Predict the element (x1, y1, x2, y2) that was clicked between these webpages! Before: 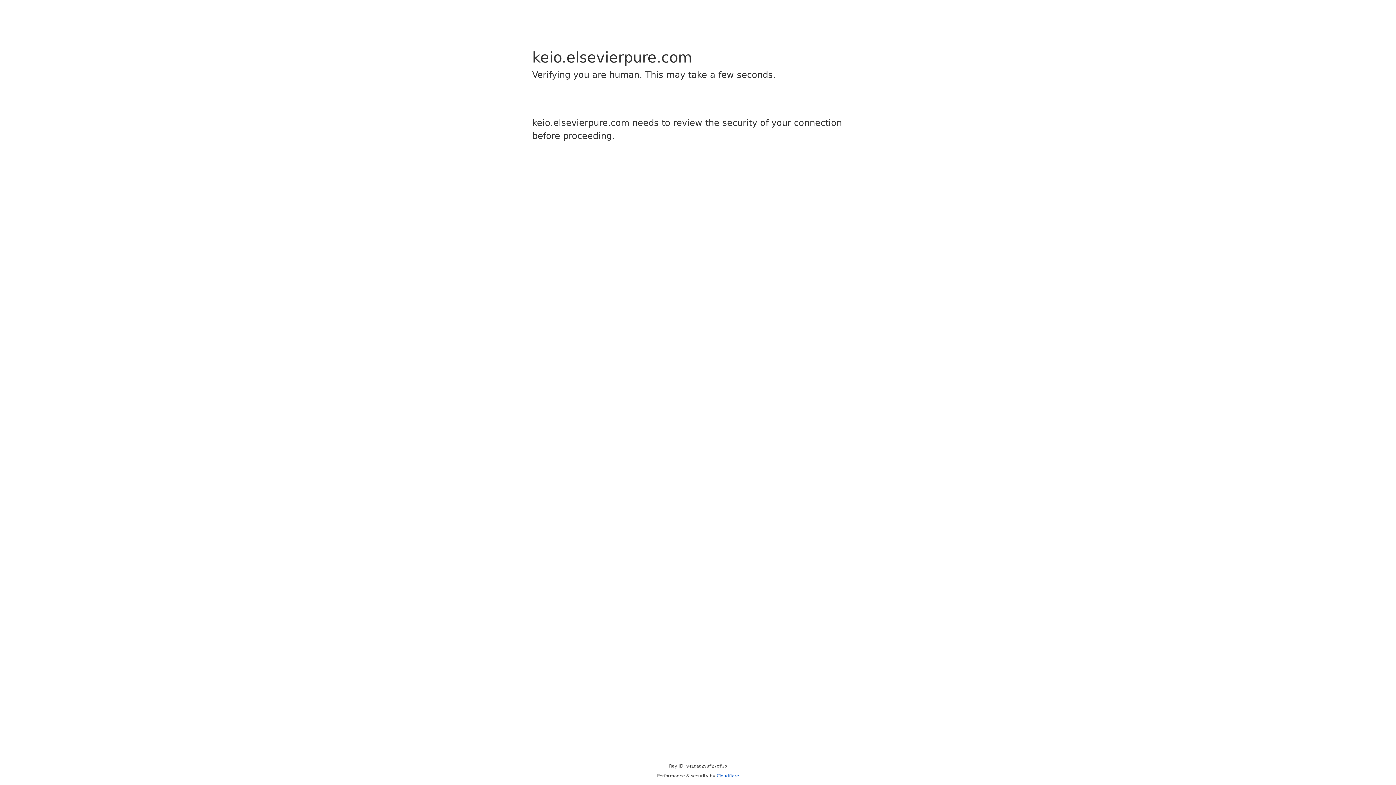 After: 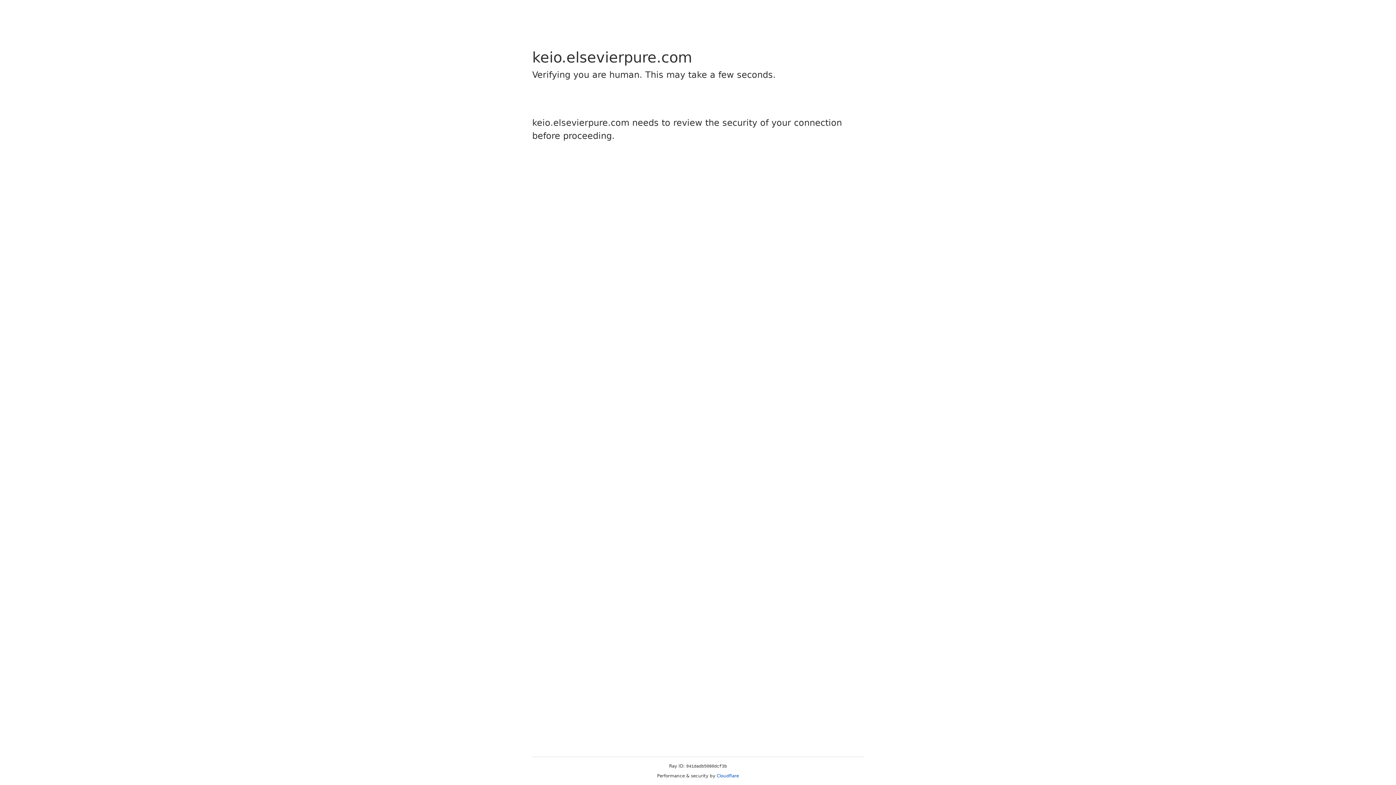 Action: label: Cloudflare bbox: (716, 773, 739, 778)